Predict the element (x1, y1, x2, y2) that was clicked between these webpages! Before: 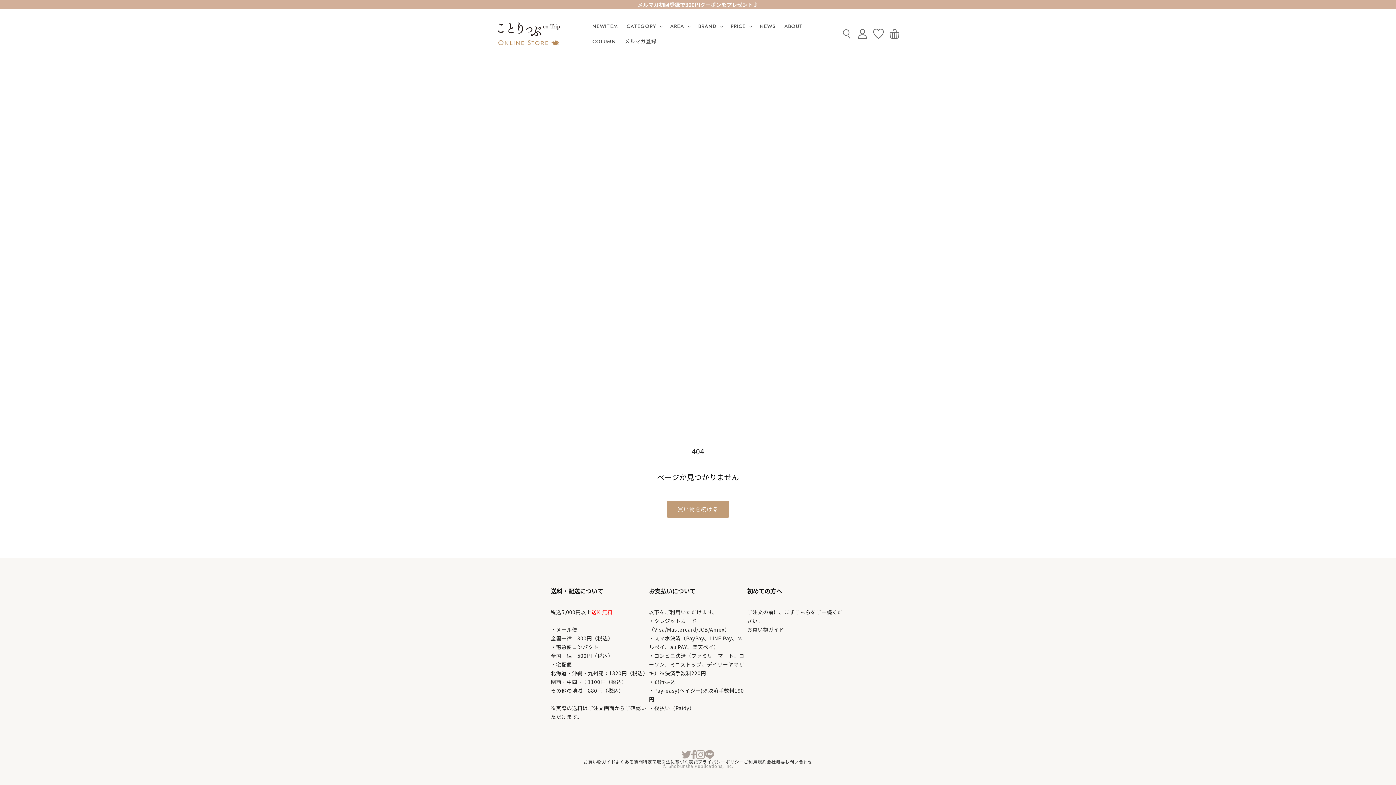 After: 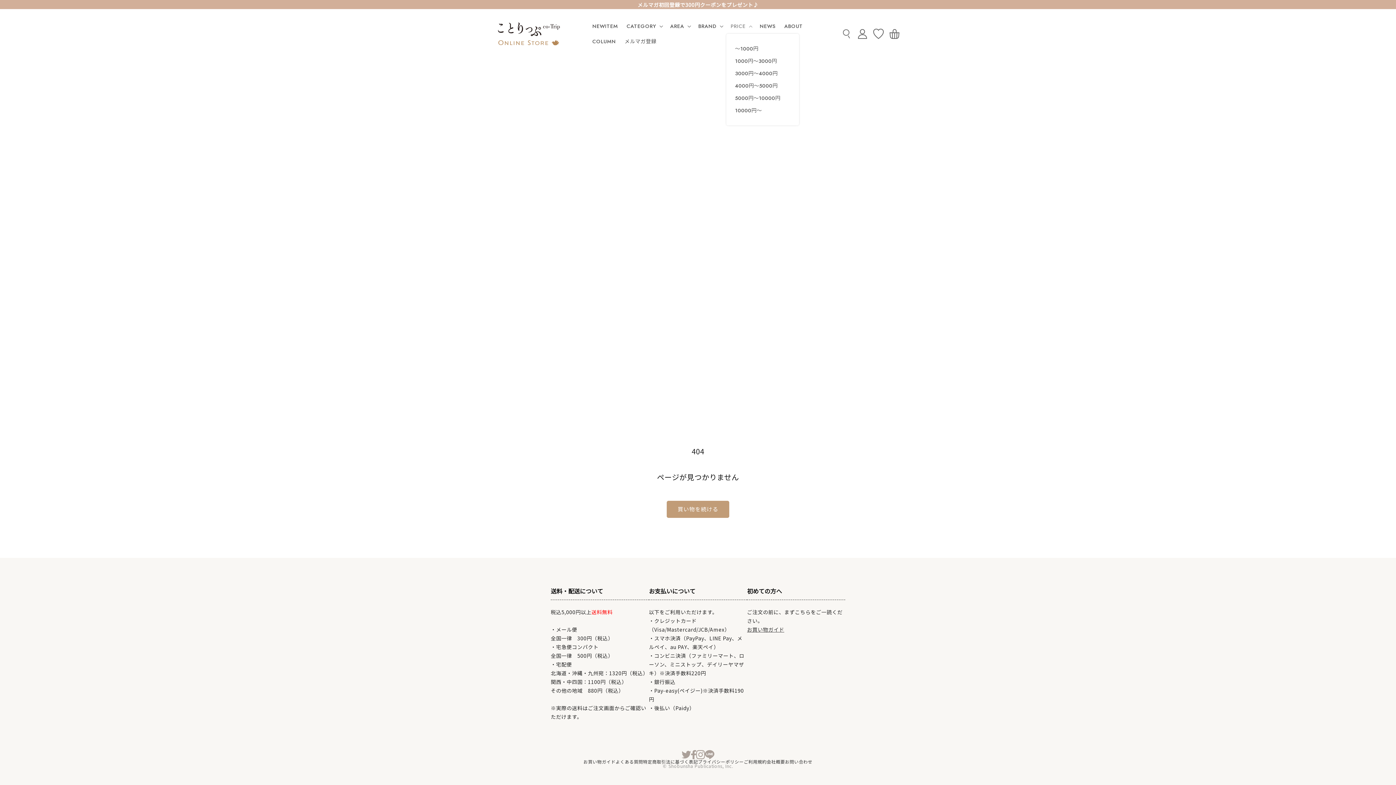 Action: label: PRICE bbox: (726, 18, 755, 33)